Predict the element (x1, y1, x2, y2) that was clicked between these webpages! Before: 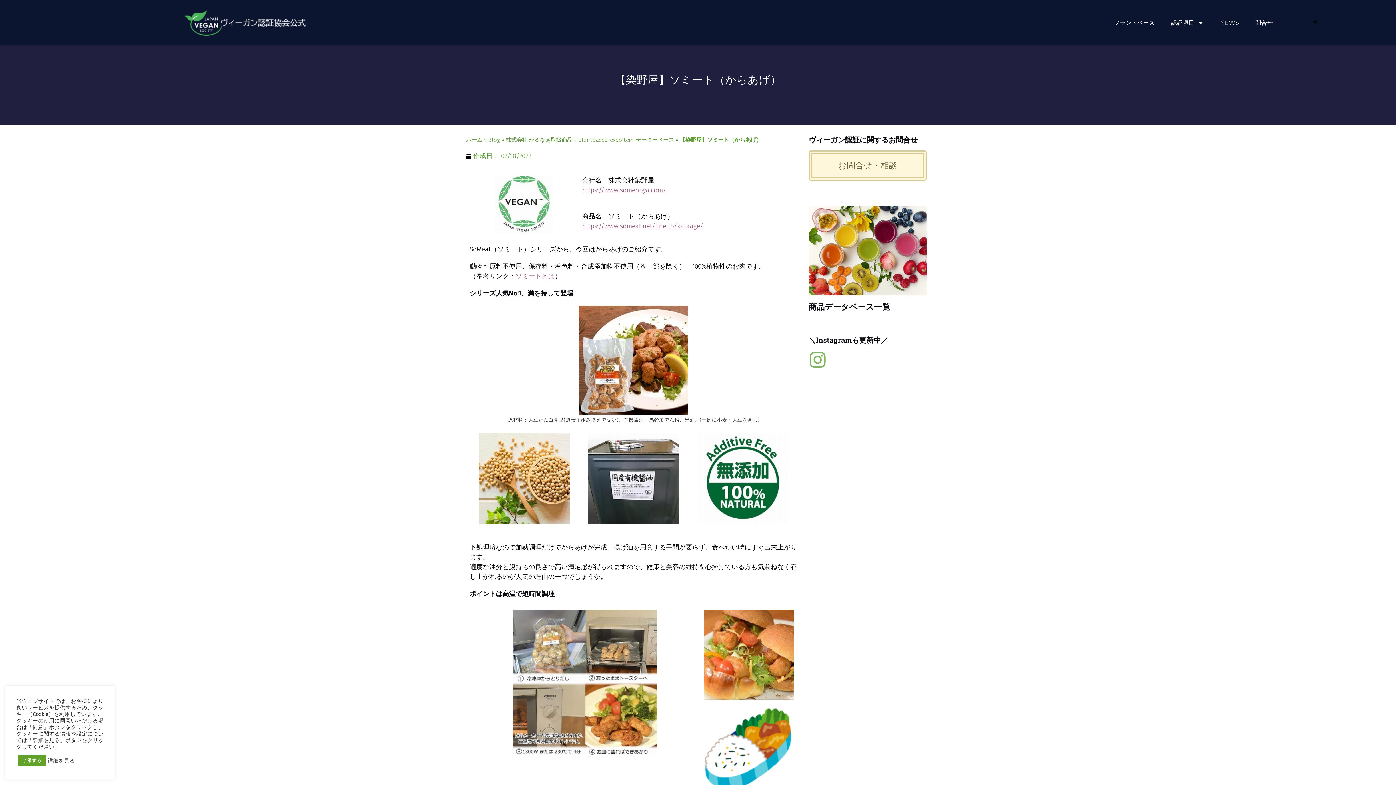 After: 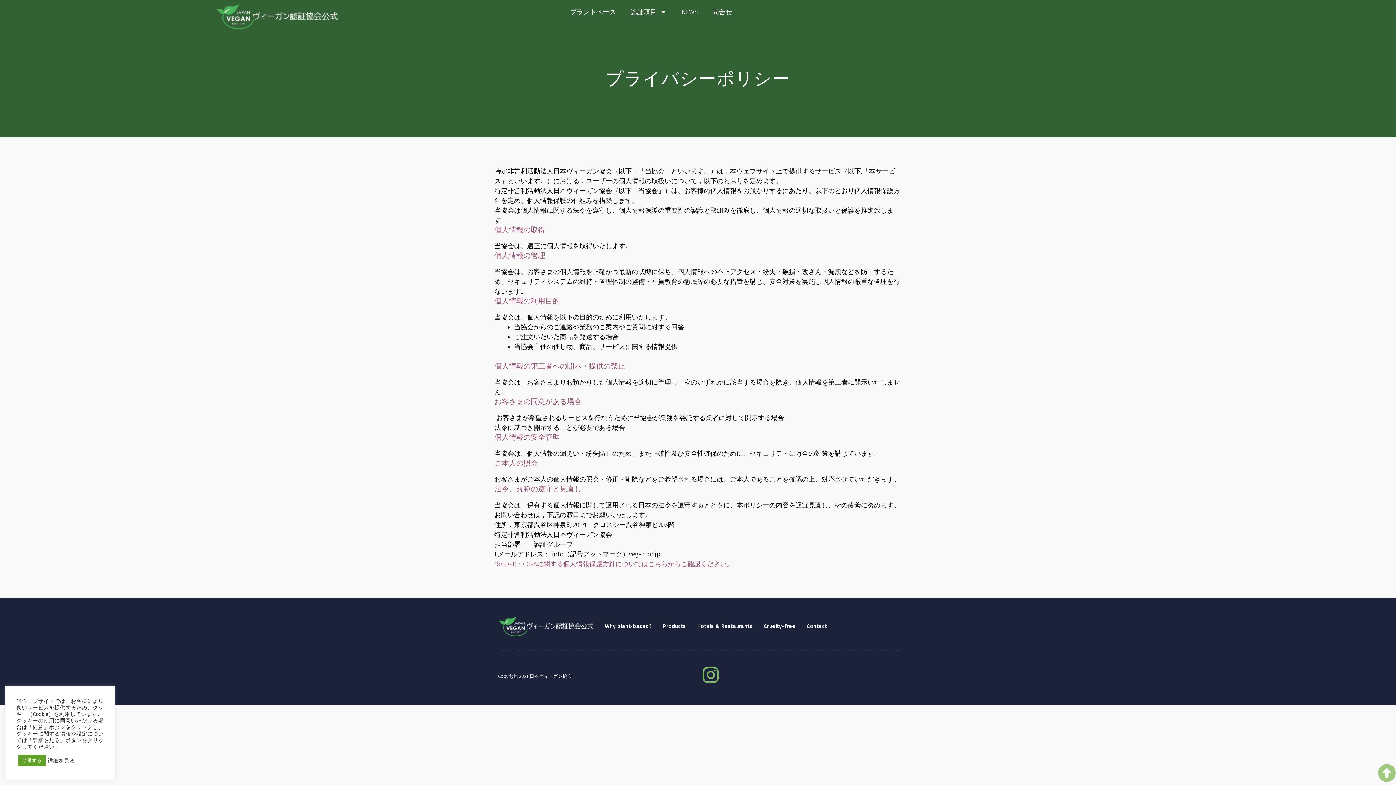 Action: bbox: (47, 757, 74, 764) label: 詳細を見る